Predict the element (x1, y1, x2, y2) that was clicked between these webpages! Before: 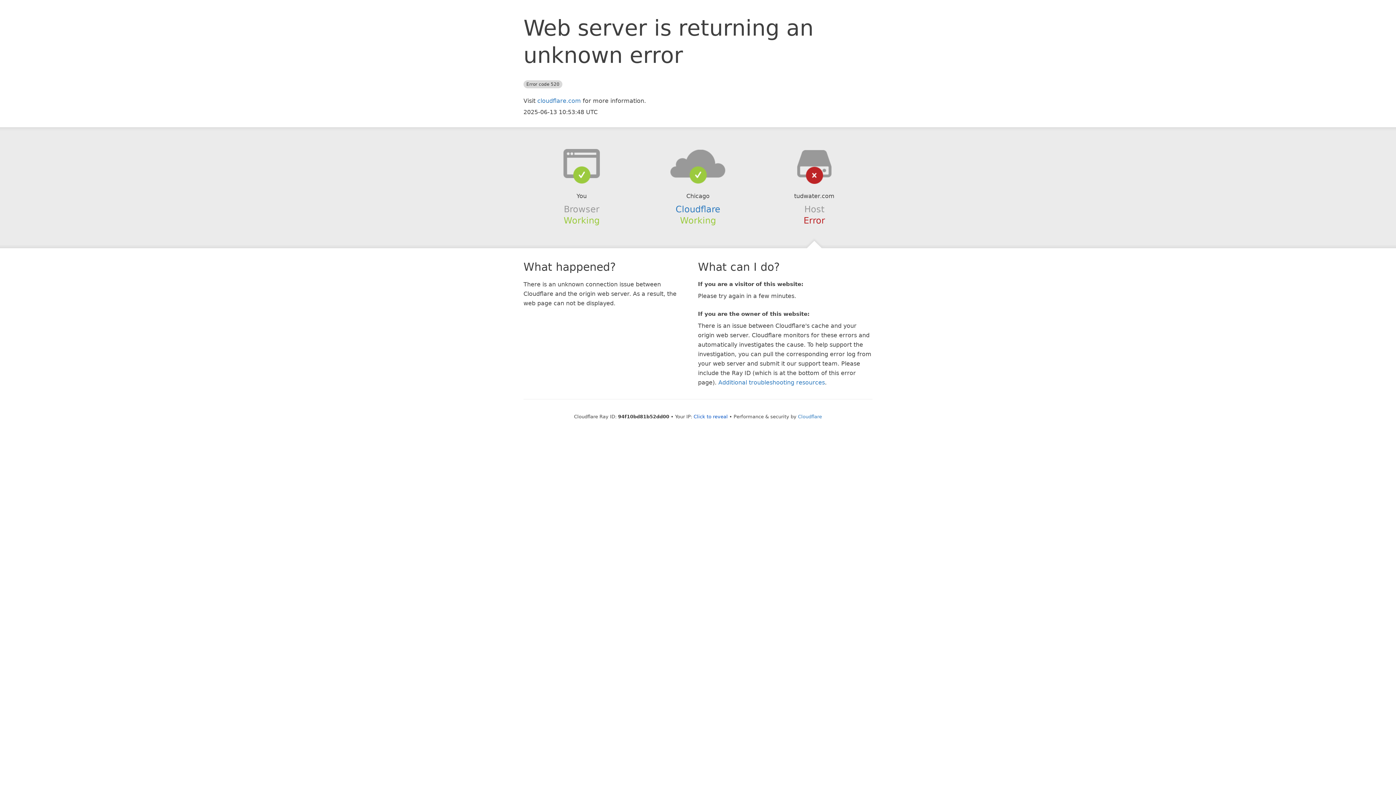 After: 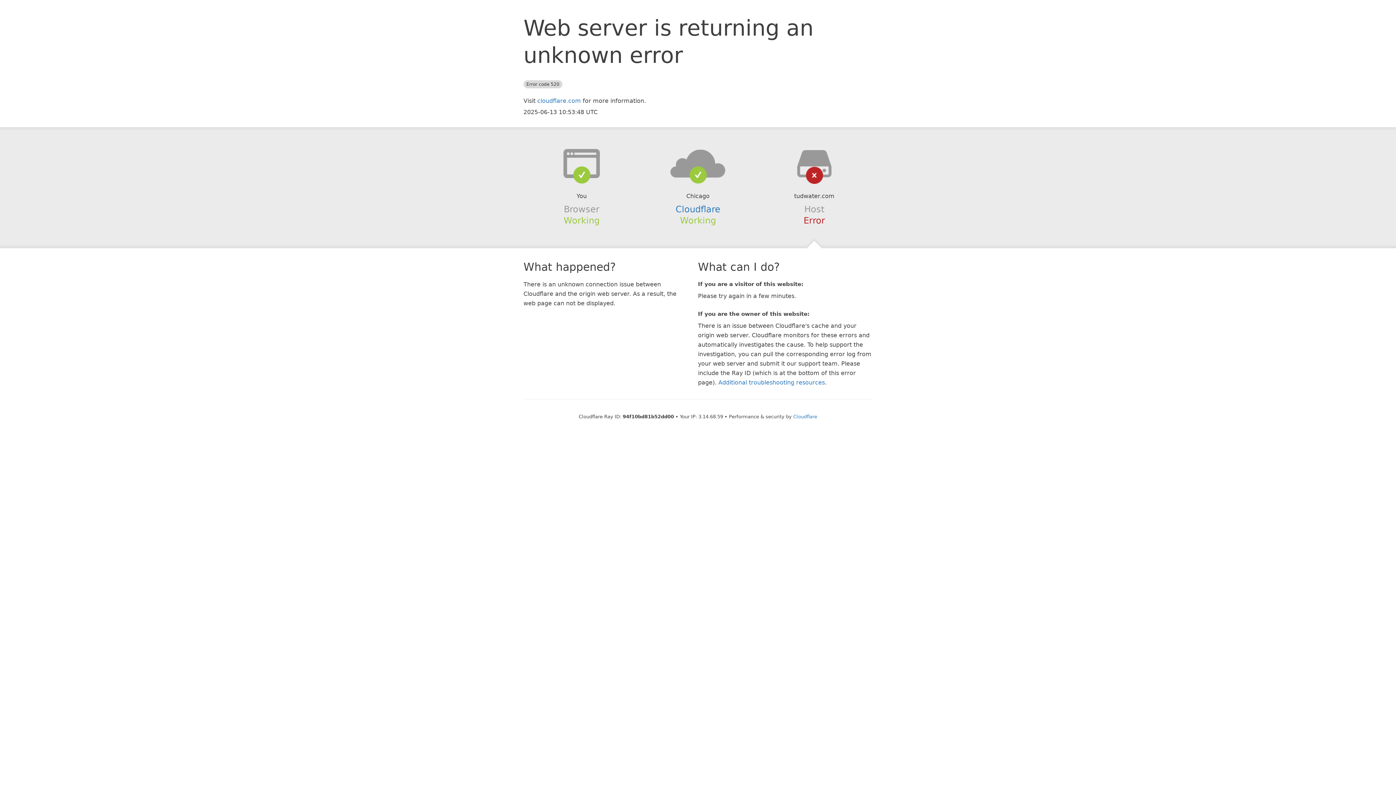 Action: label: Click to reveal bbox: (693, 414, 728, 419)